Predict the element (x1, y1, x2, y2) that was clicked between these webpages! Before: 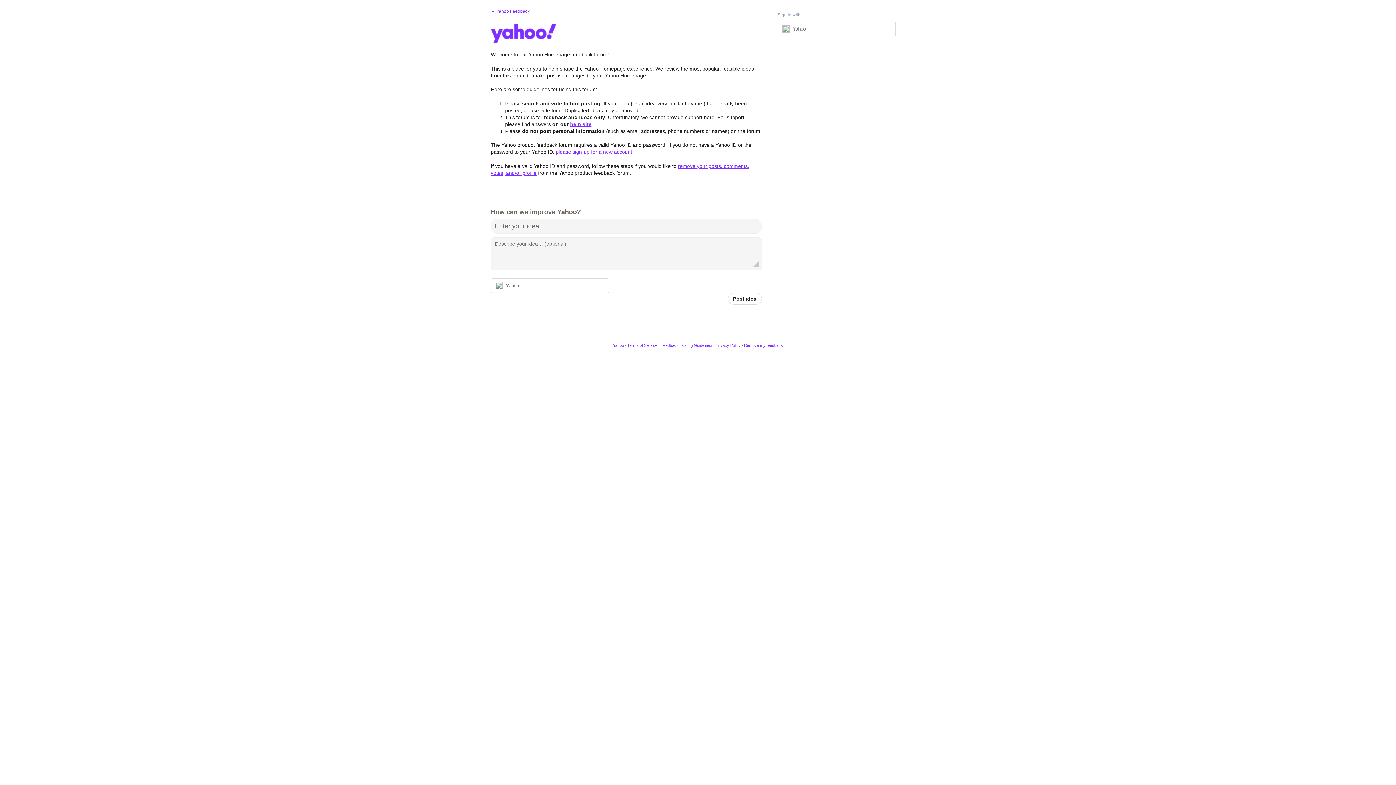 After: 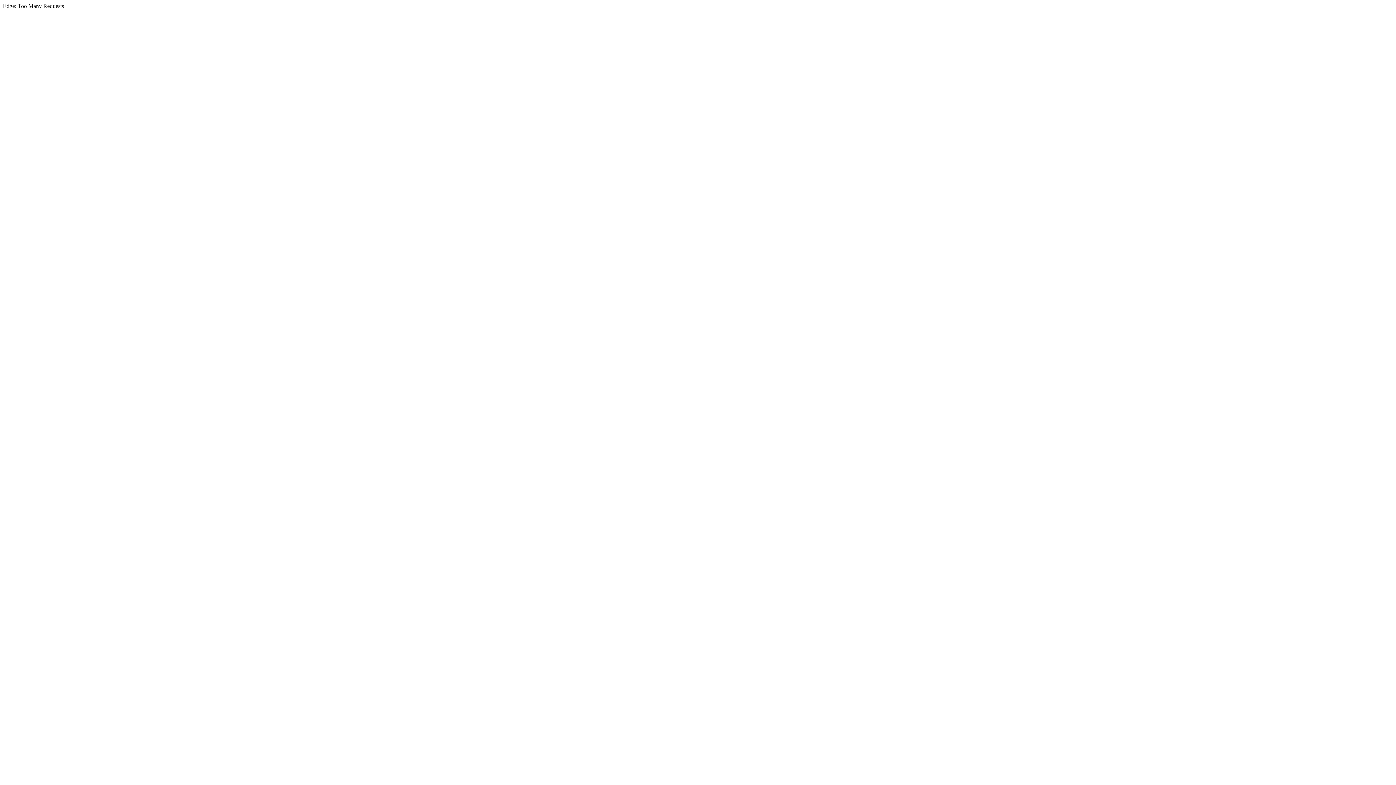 Action: bbox: (627, 343, 657, 347) label: Terms of Service